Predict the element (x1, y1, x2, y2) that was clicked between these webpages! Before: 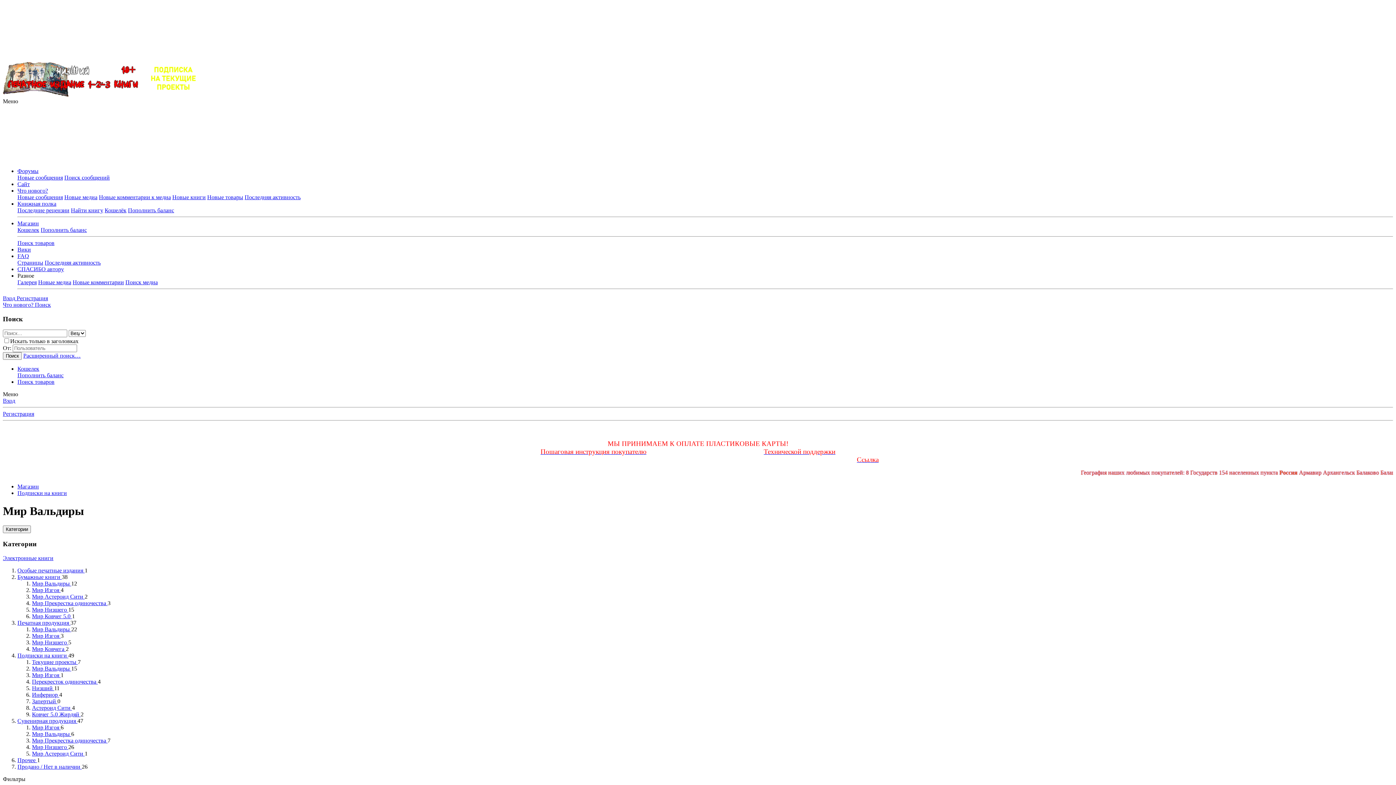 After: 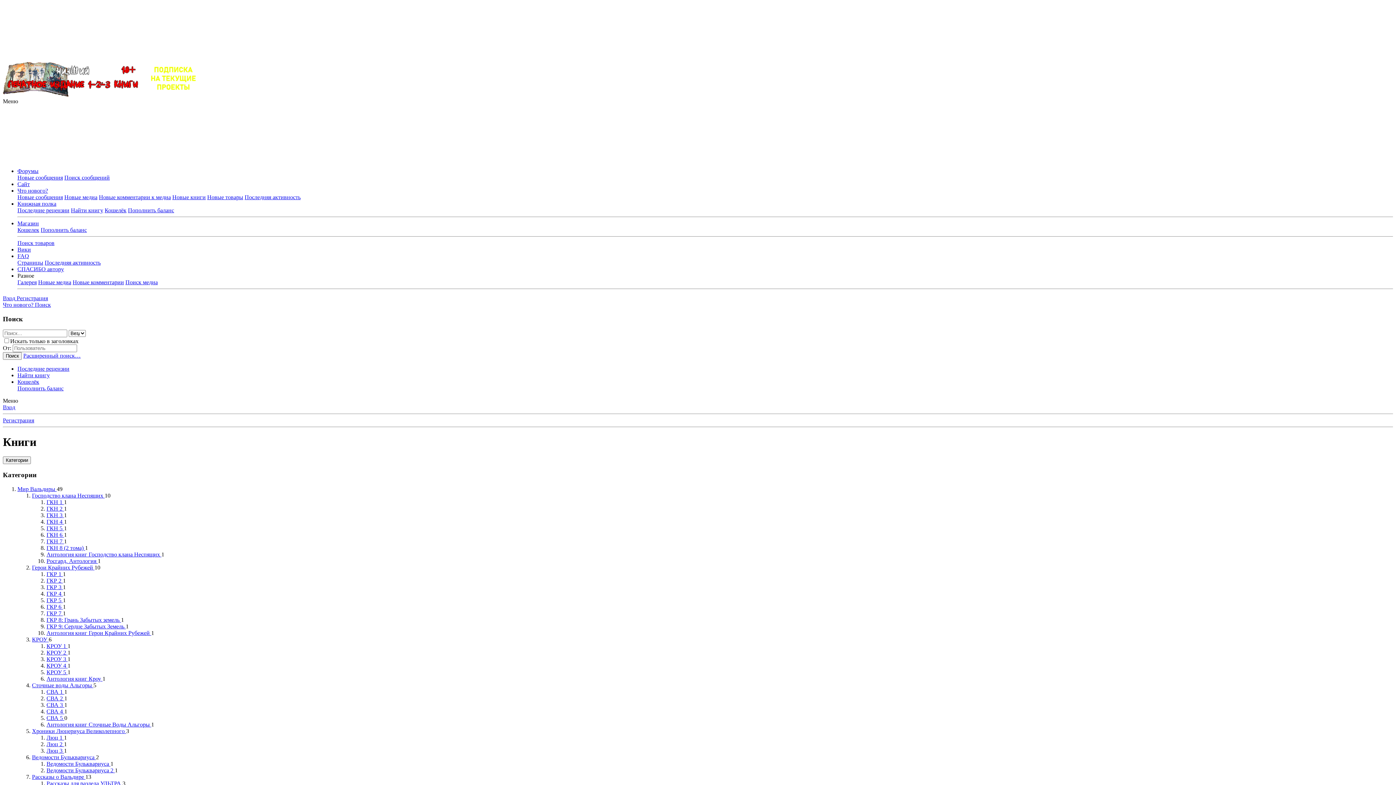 Action: label: Электронные книги bbox: (2, 555, 53, 561)